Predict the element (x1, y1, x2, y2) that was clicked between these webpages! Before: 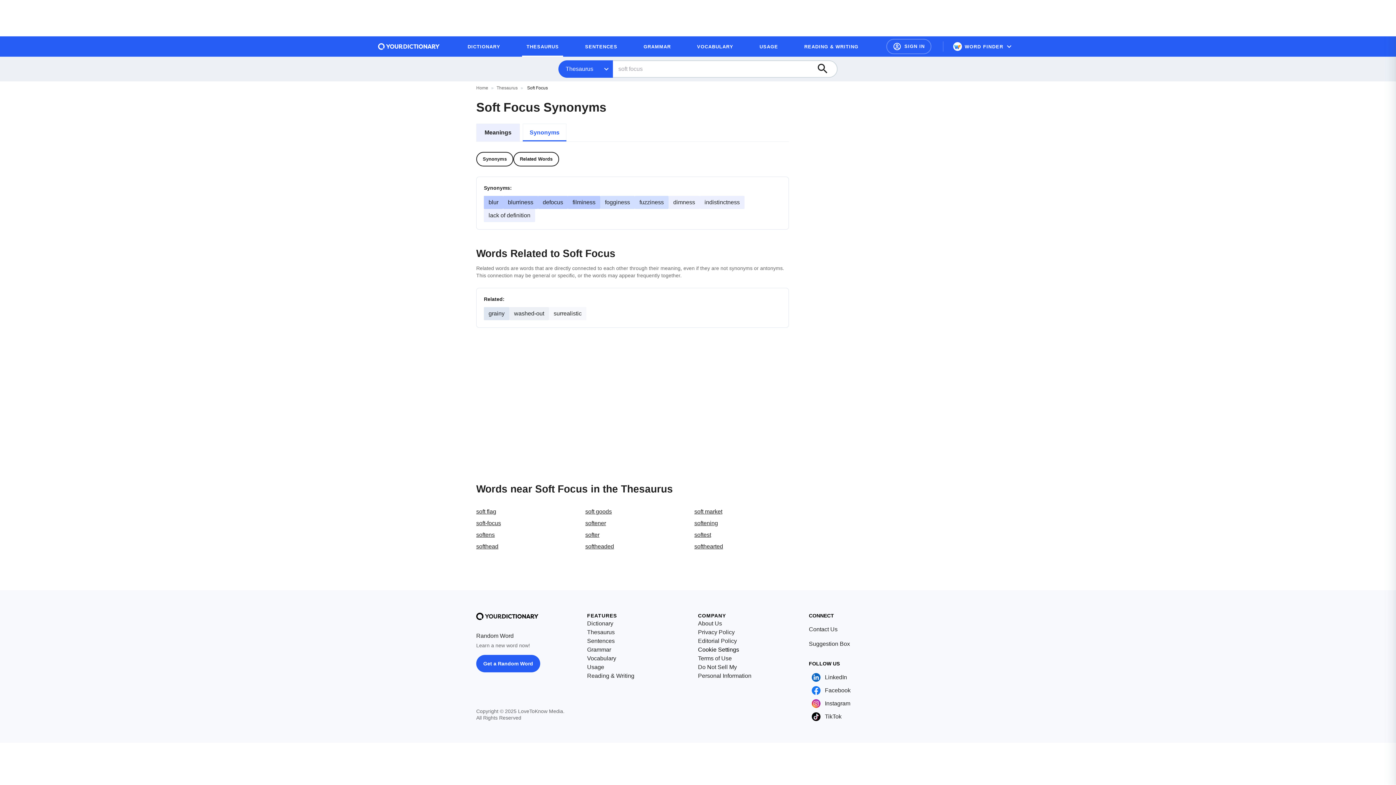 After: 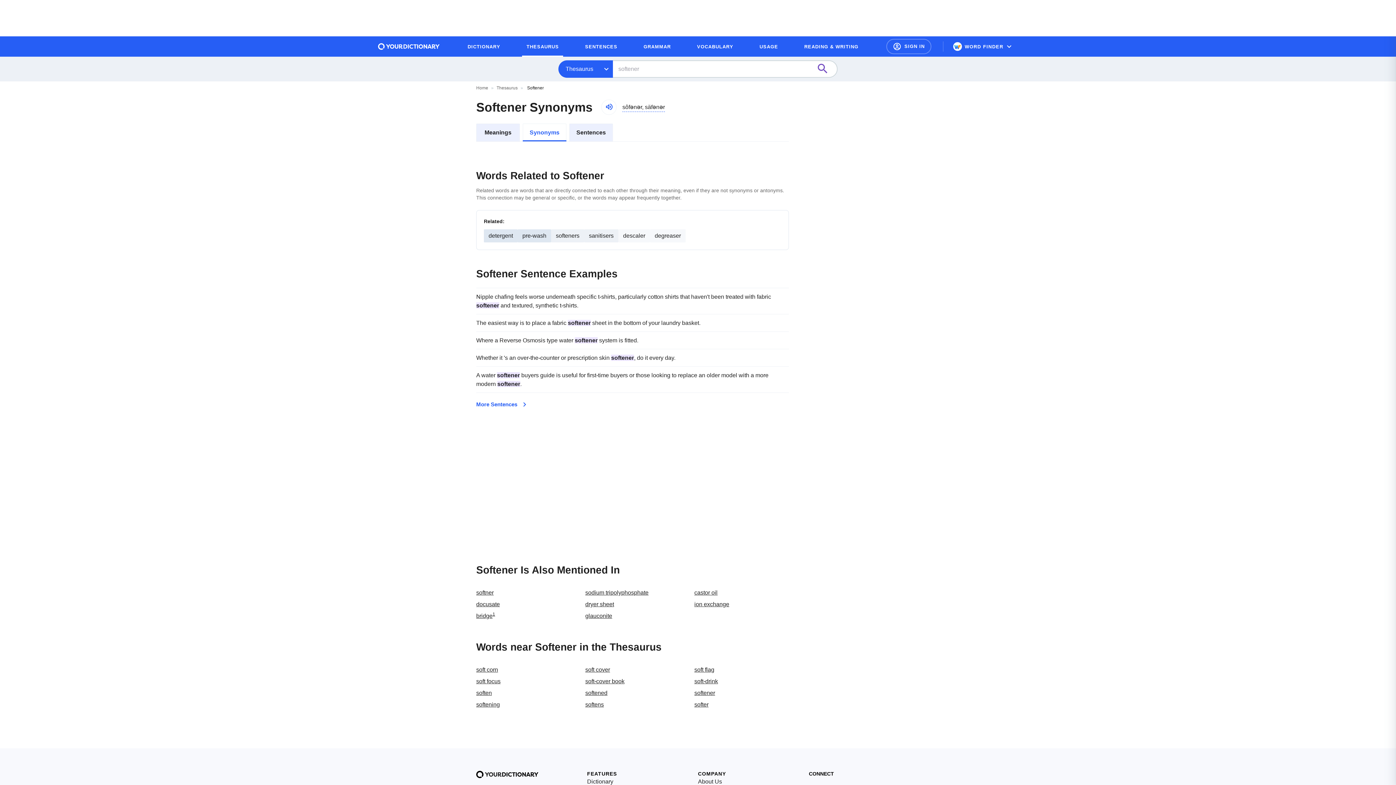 Action: bbox: (585, 520, 606, 526) label: softener